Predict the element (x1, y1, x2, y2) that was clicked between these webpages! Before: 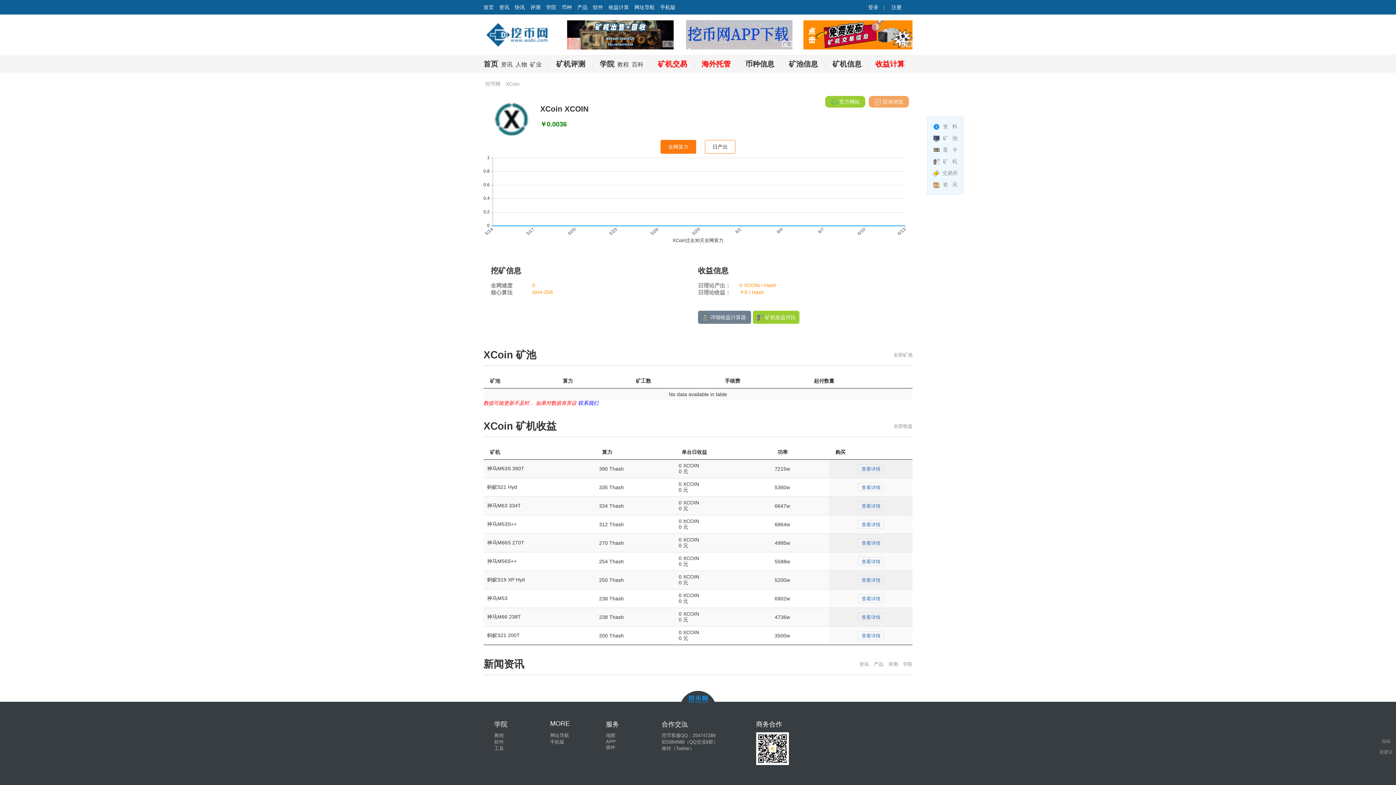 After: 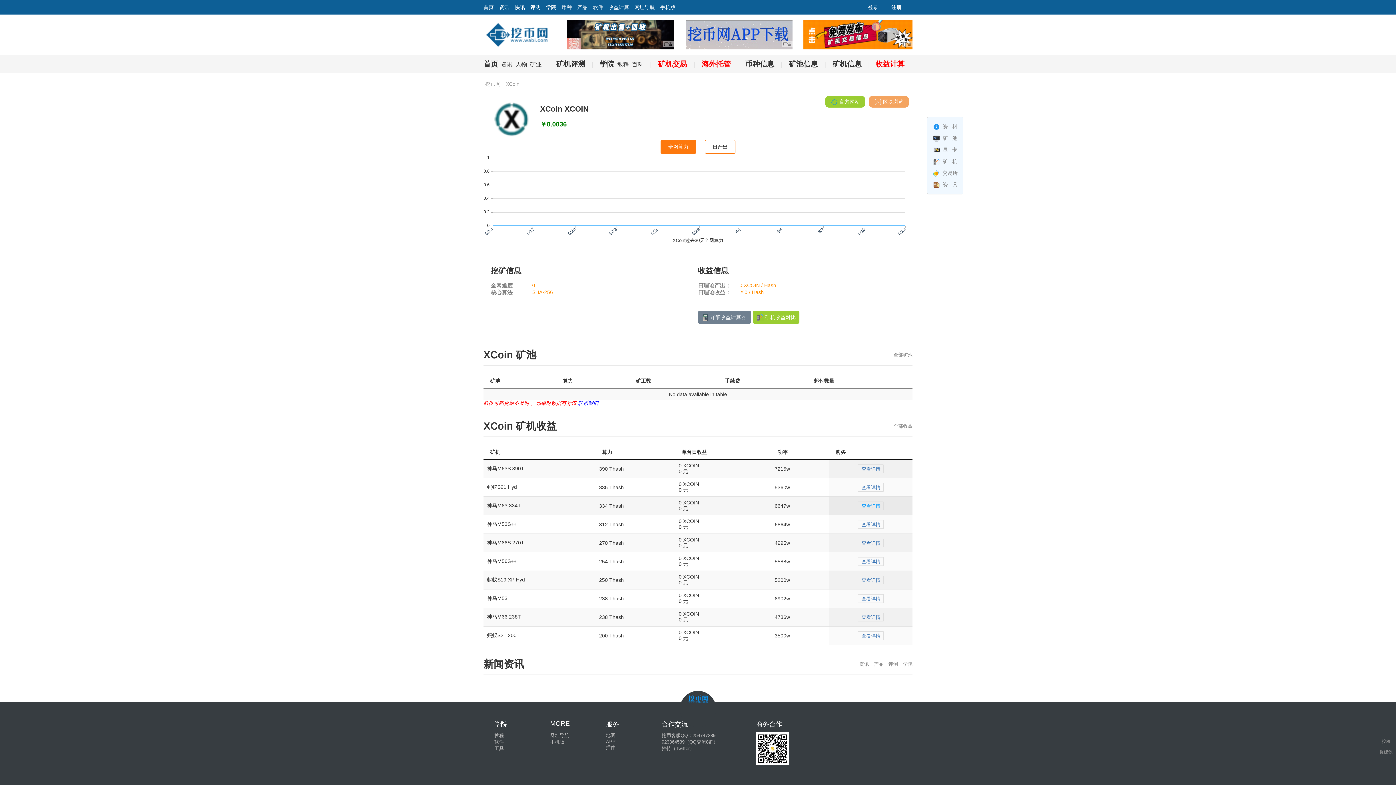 Action: label: 查看详情 bbox: (857, 501, 884, 510)